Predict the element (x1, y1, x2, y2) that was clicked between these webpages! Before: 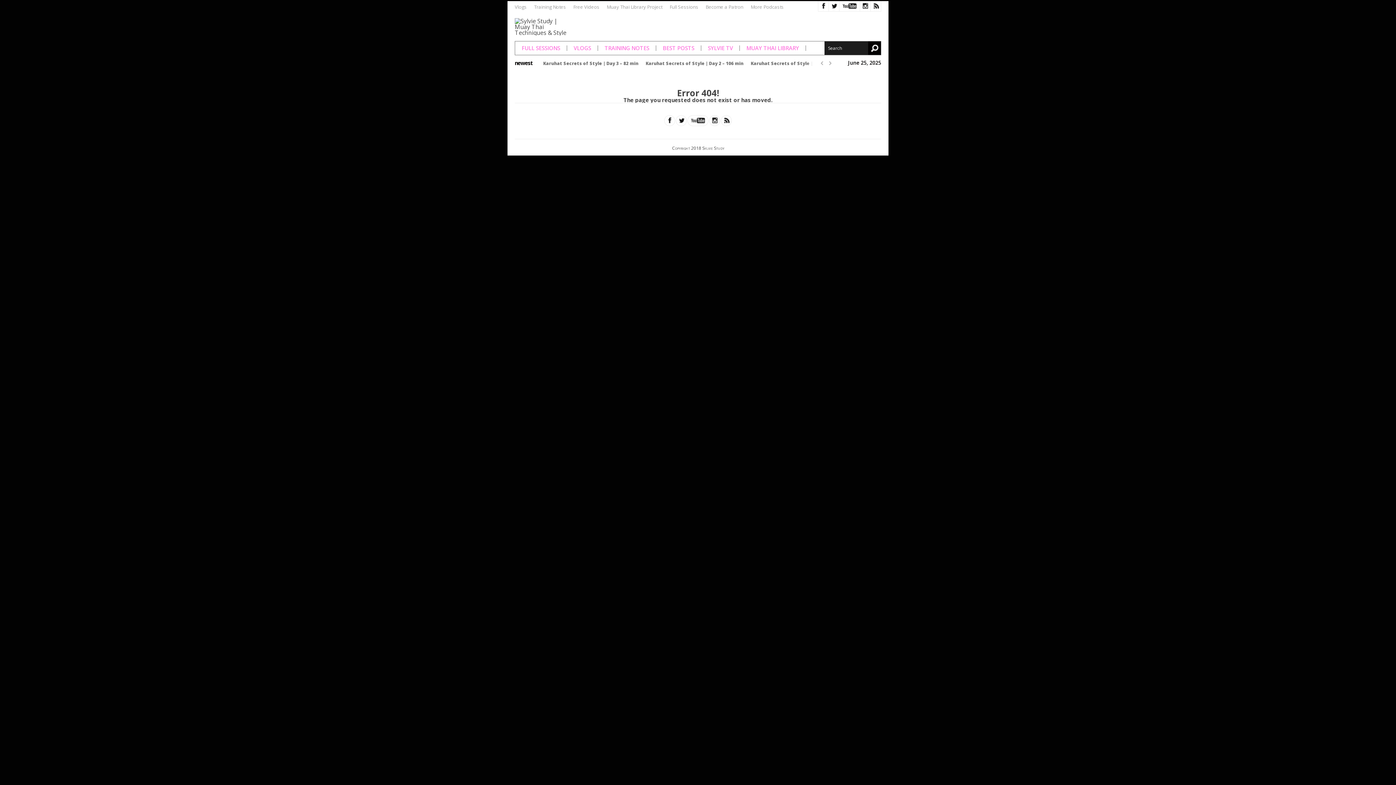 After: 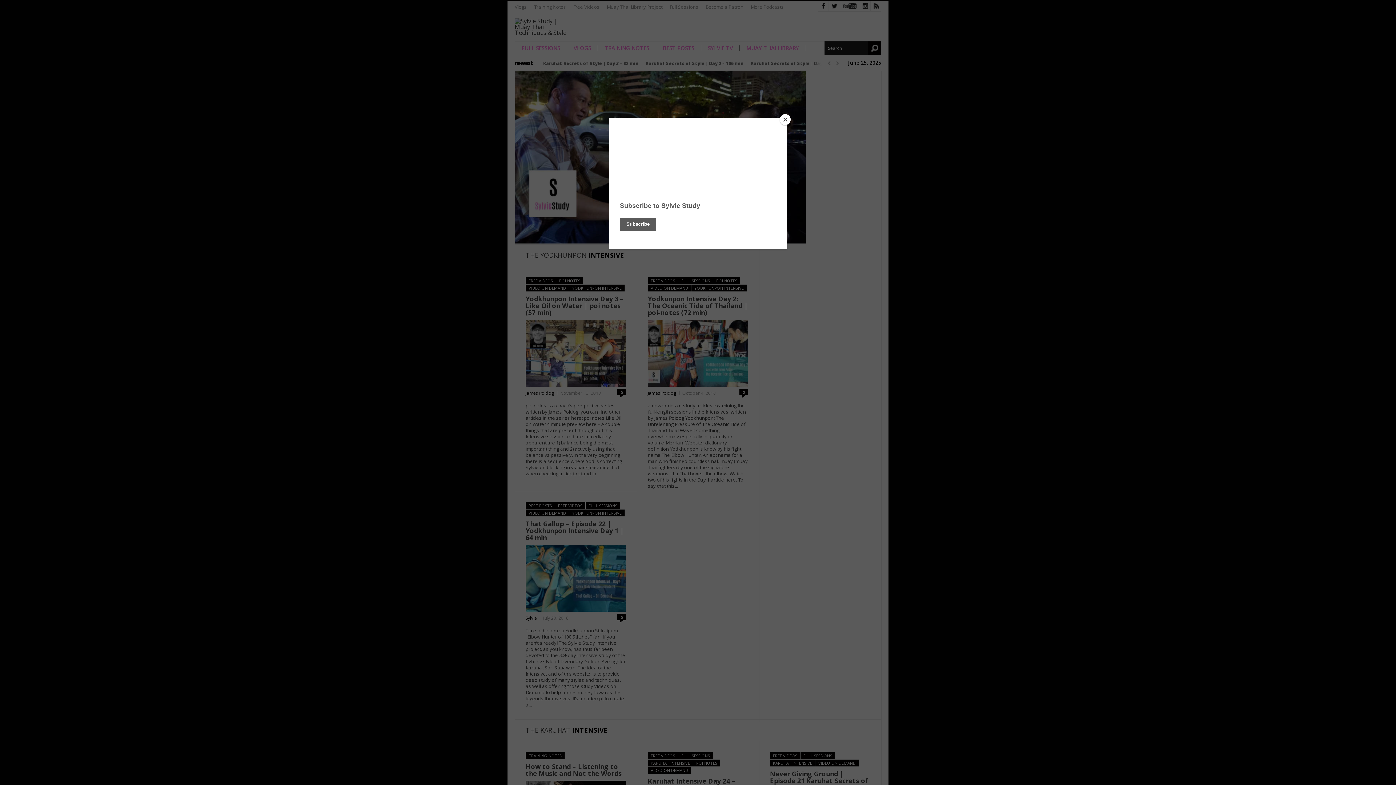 Action: bbox: (514, 28, 569, 36)